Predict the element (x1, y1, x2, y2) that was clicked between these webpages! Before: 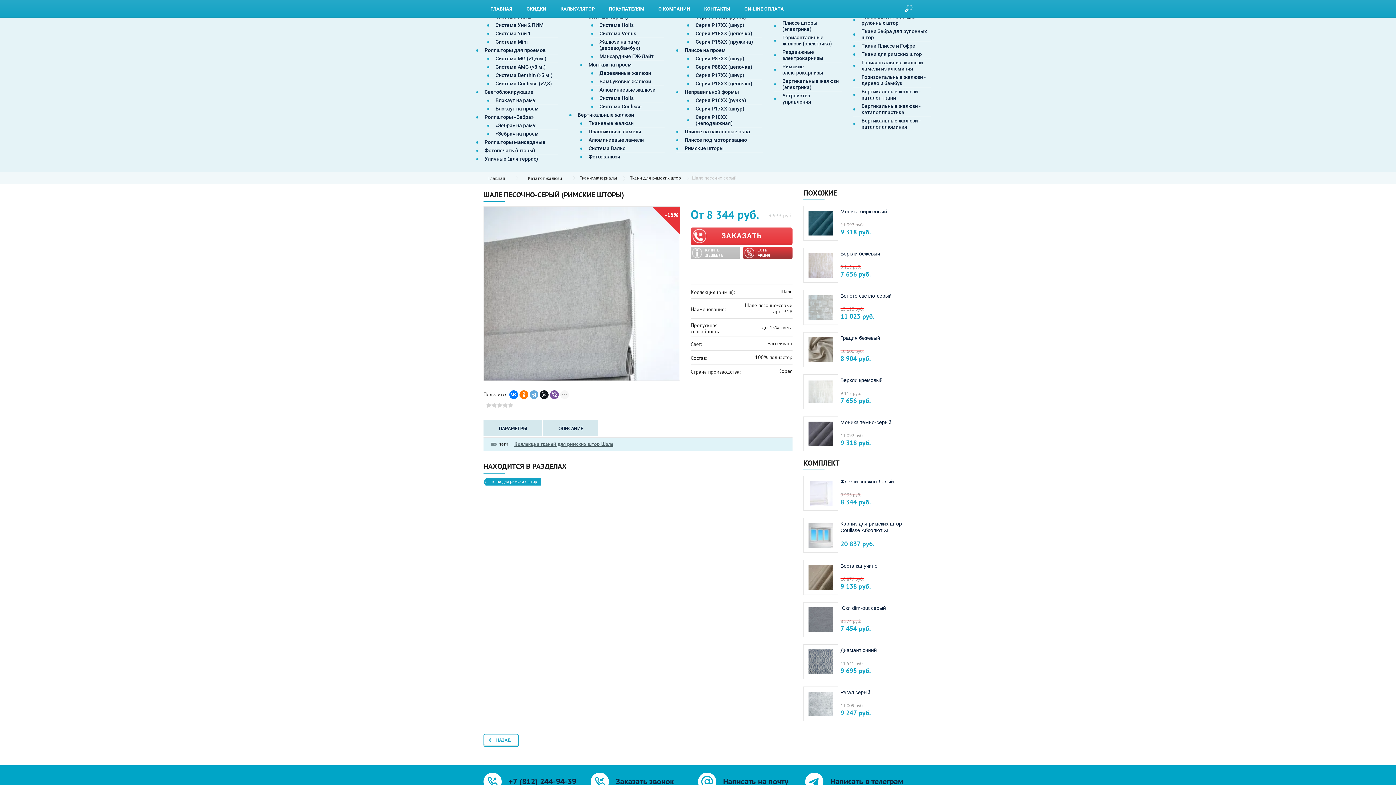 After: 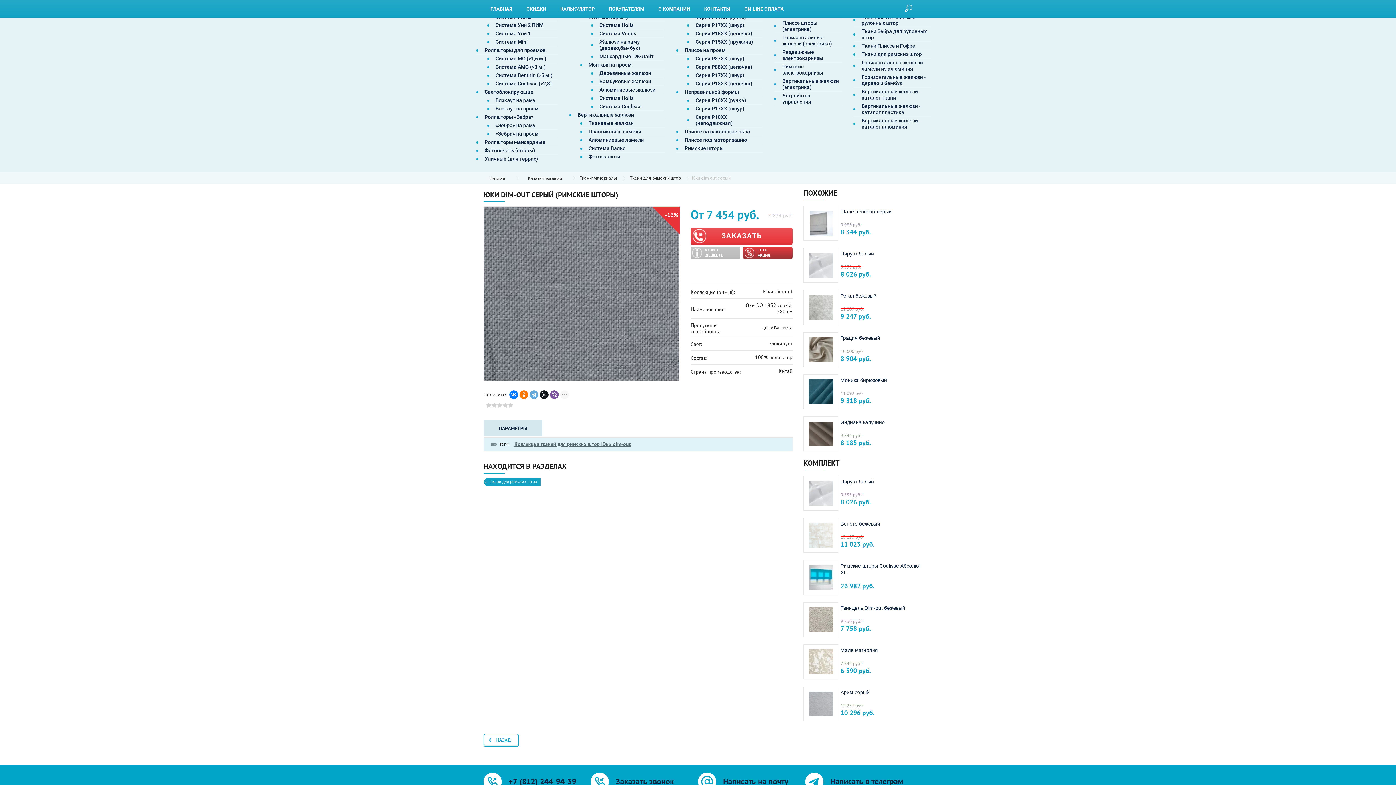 Action: bbox: (840, 605, 886, 611) label: Юки dim-out серый